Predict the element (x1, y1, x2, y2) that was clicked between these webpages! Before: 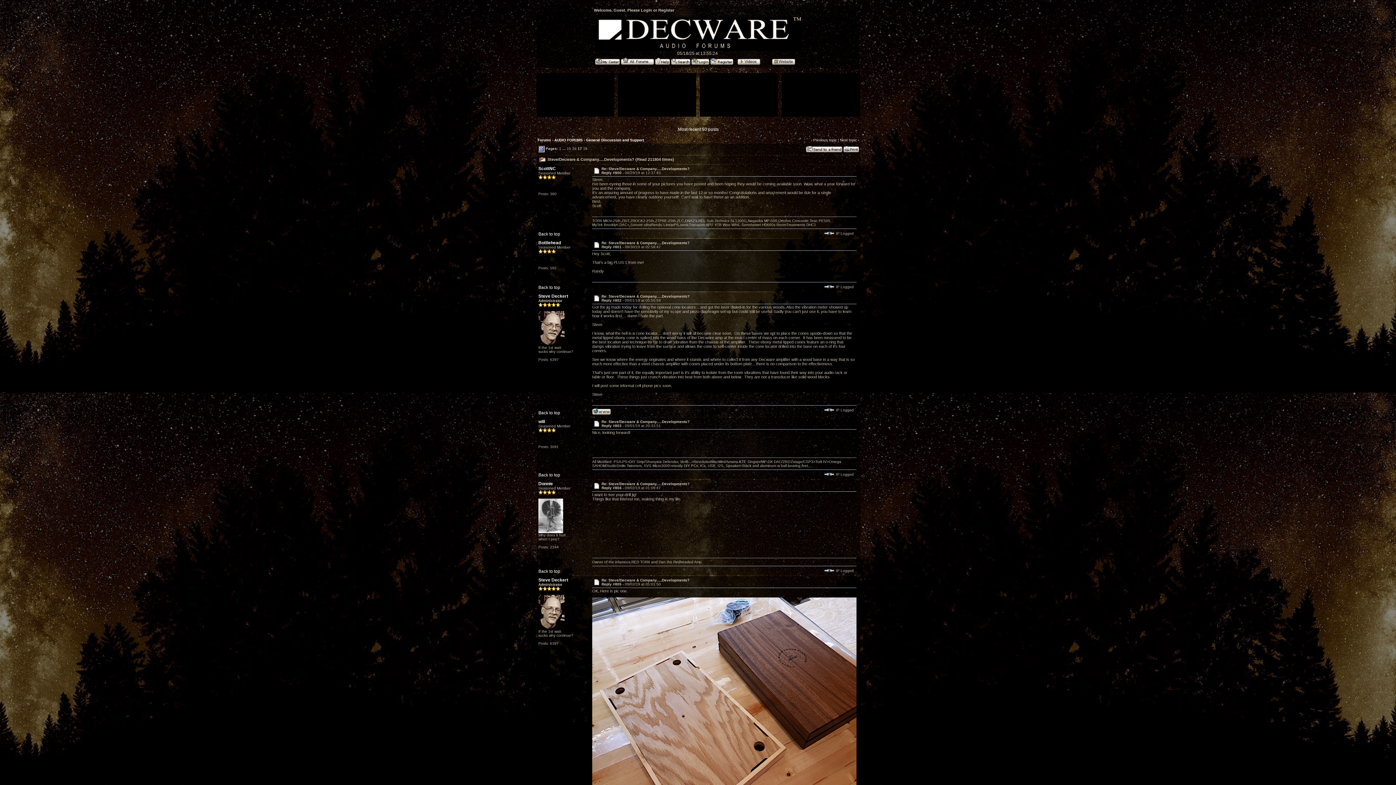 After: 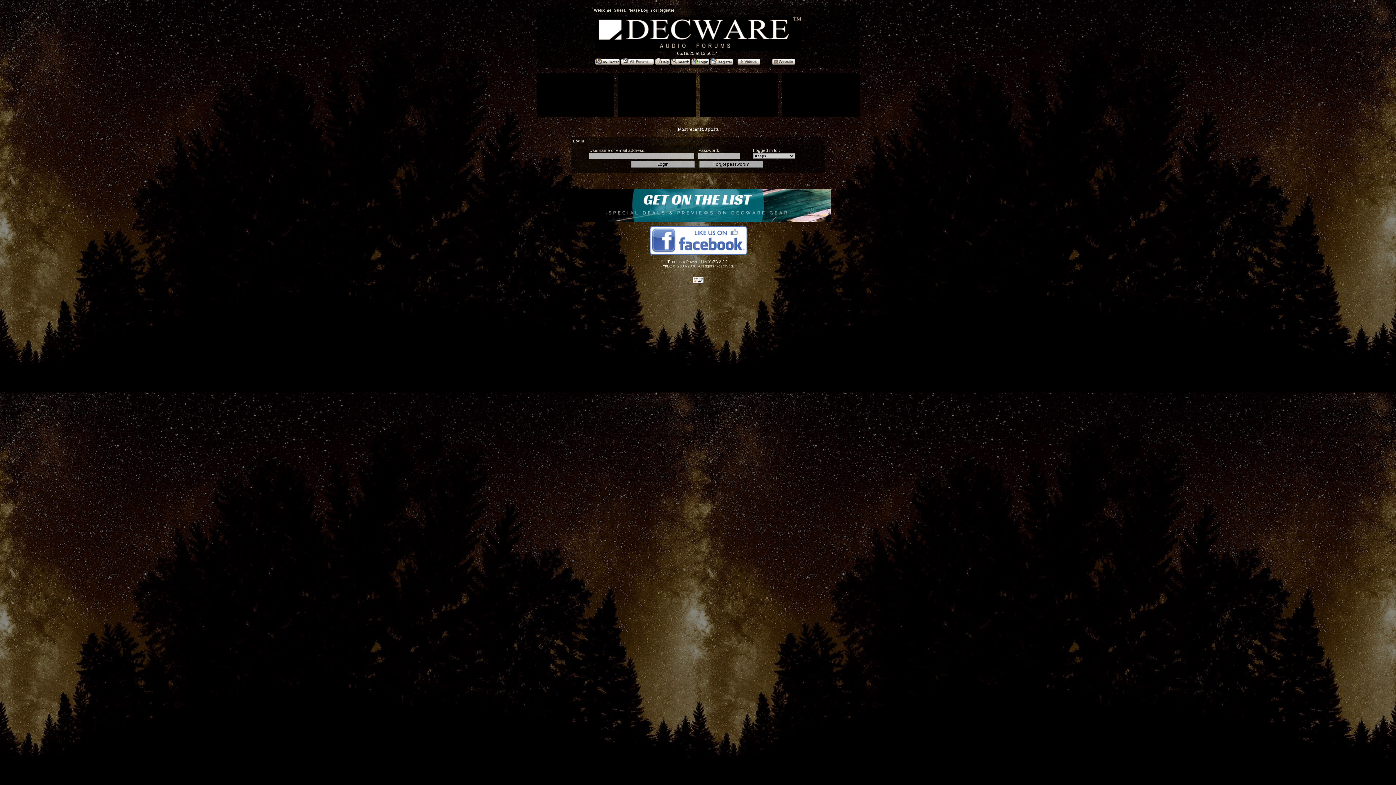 Action: bbox: (691, 60, 709, 65)